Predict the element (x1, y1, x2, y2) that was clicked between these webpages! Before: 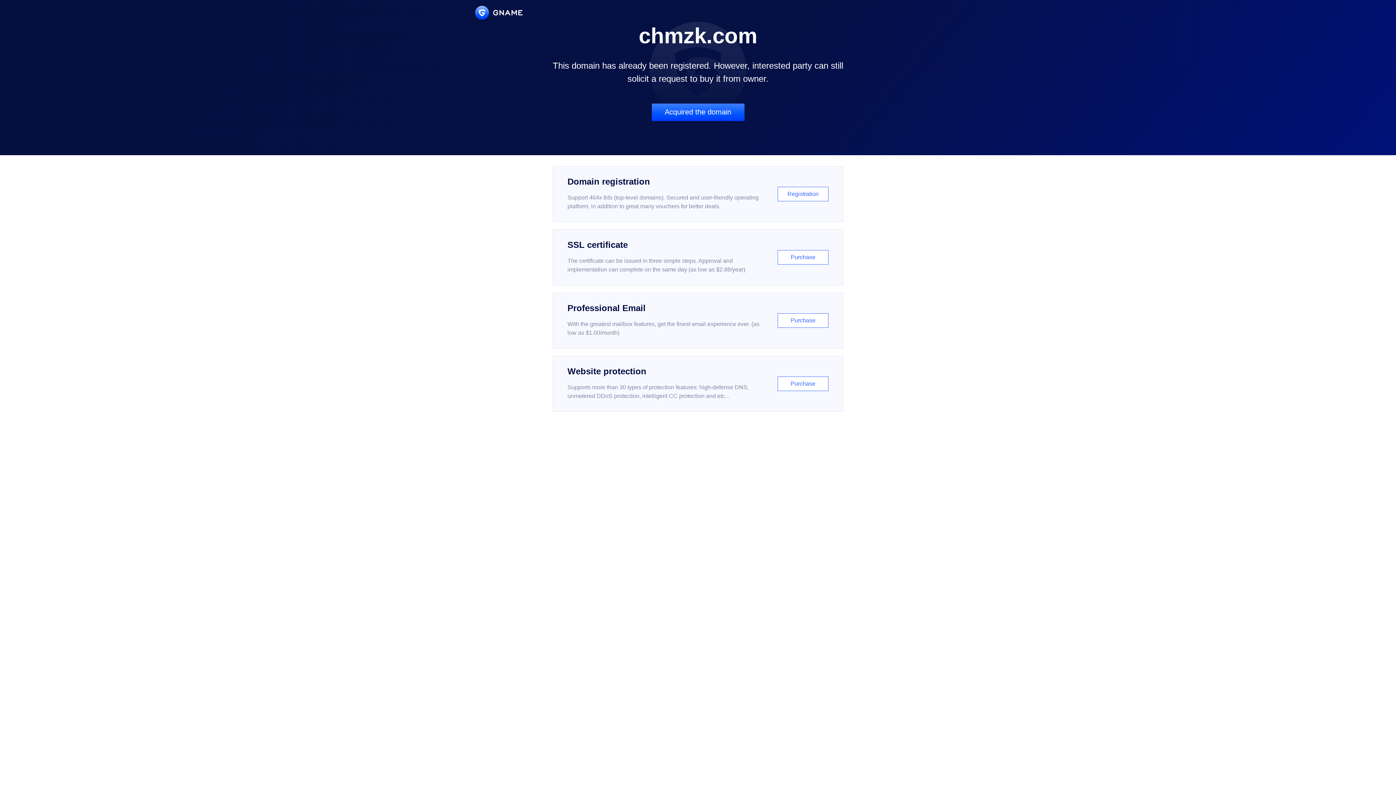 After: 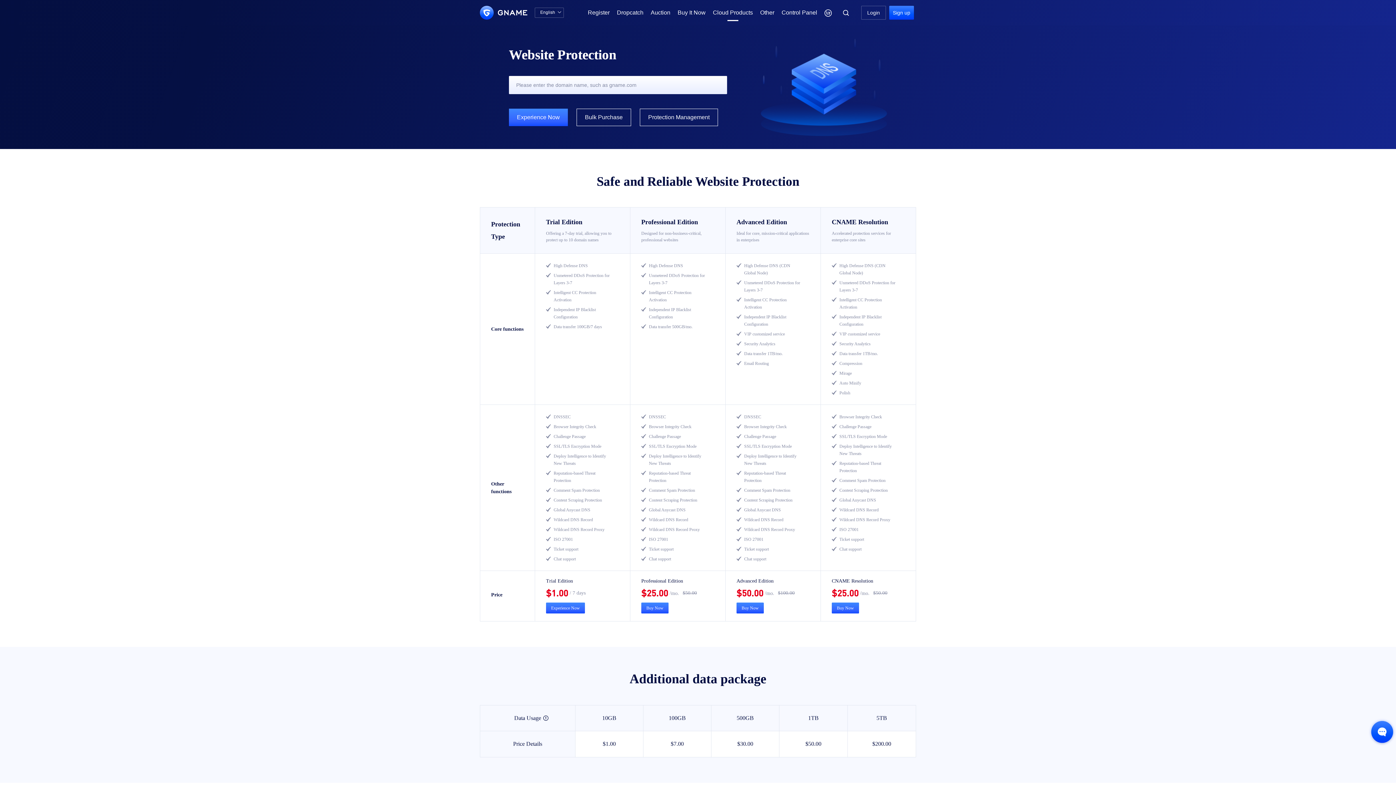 Action: bbox: (552, 356, 843, 412) label: Website protection

Supports more than 30 types of protection features: high-defense DNS, unmetered DDoS protection, intelligent CC protection and etc...

Purchase